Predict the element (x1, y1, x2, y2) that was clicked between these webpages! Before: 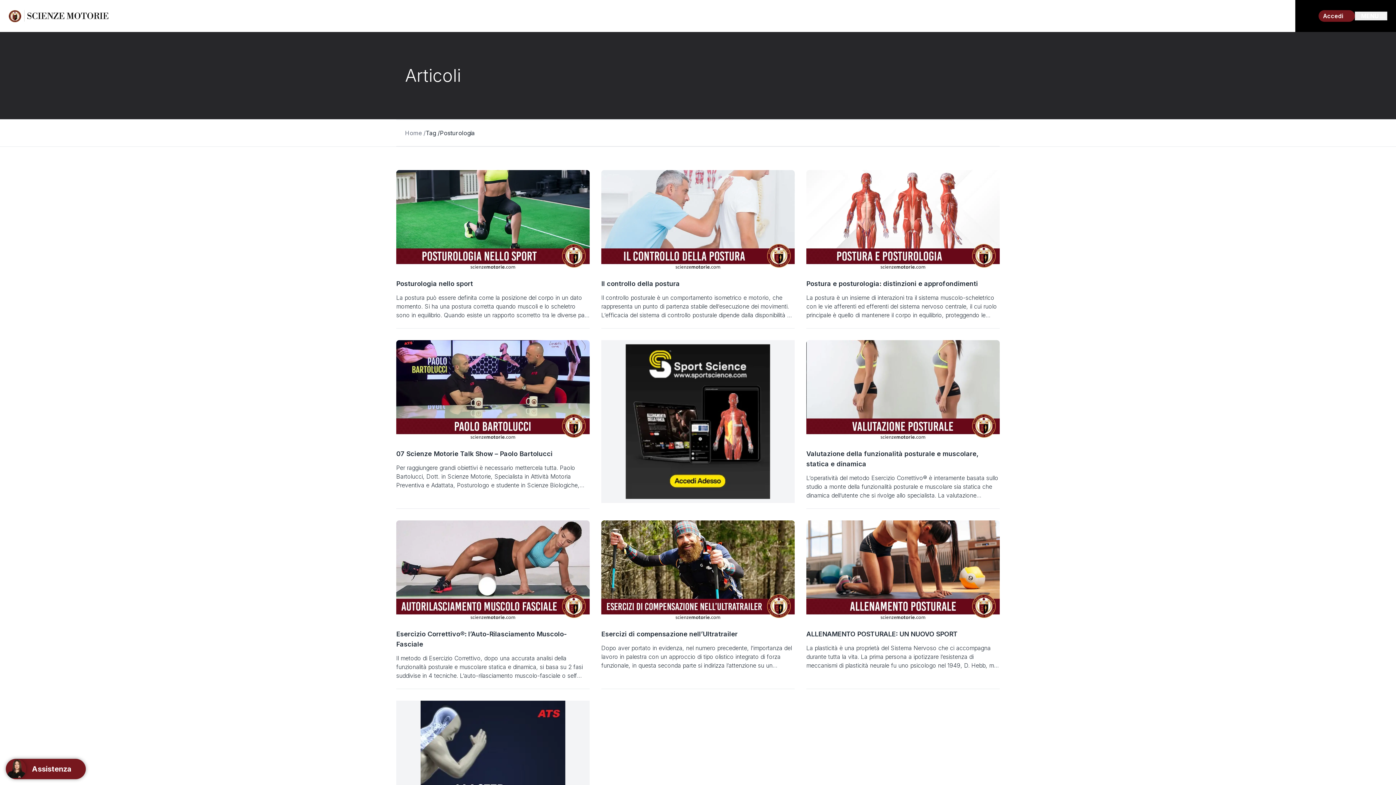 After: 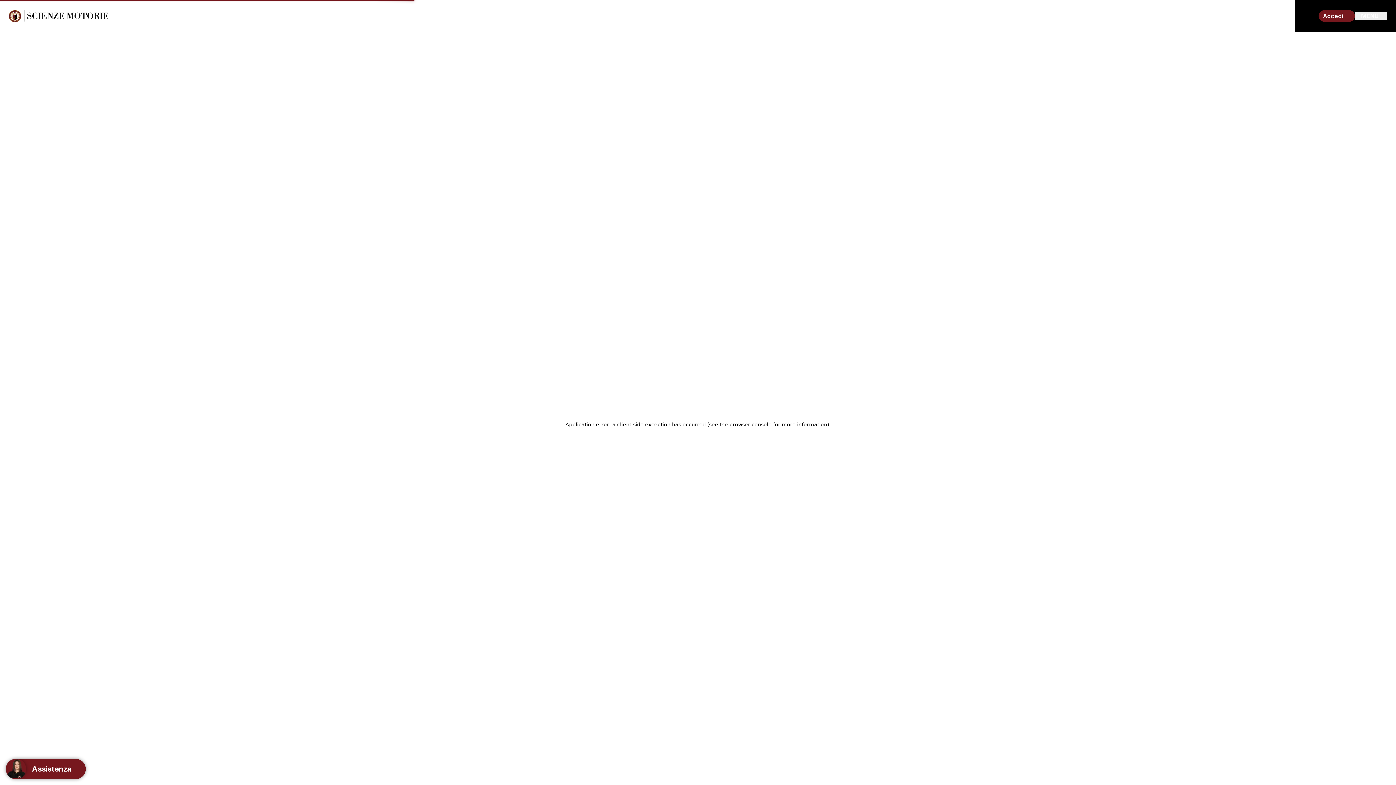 Action: bbox: (601, 171, 794, 330)